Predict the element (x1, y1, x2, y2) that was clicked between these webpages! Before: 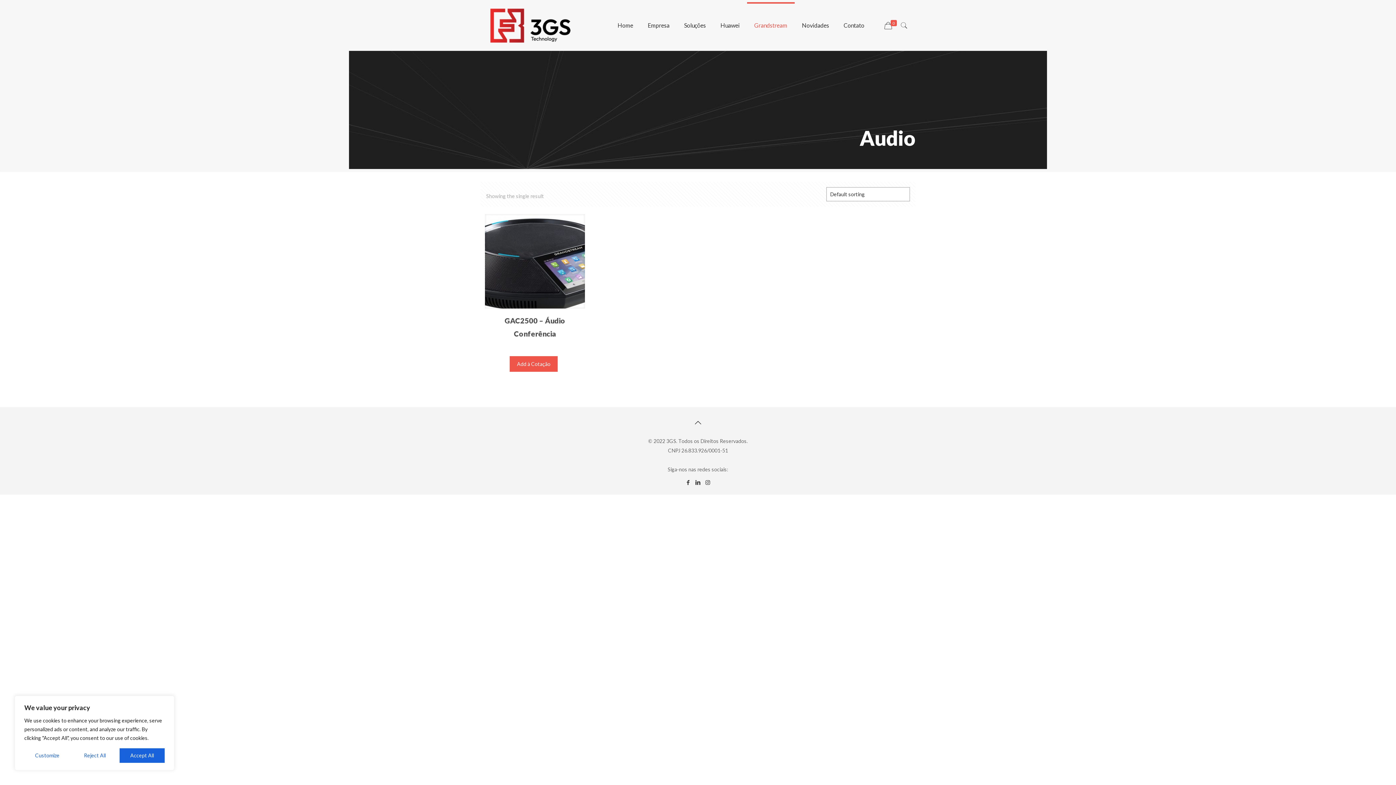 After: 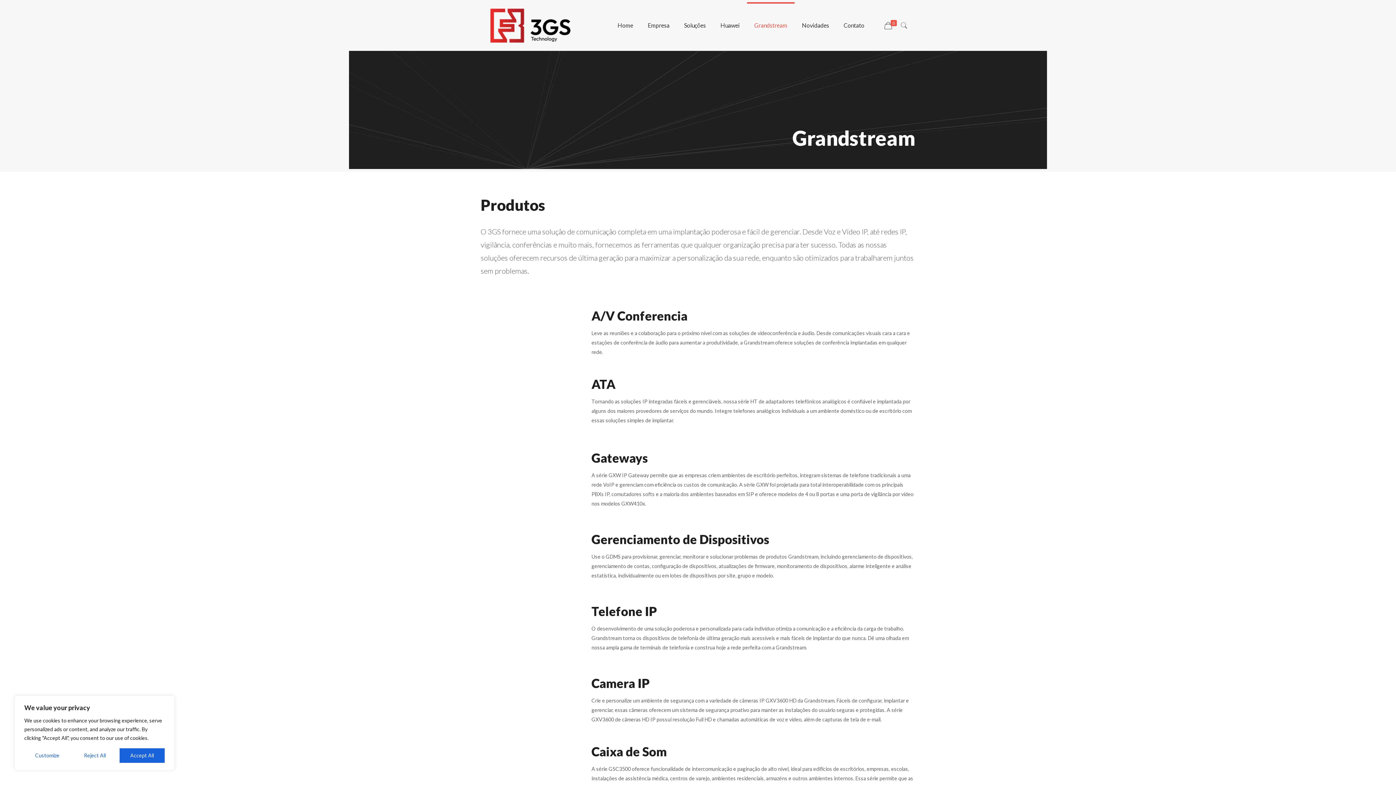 Action: bbox: (747, 3, 794, 47) label: Grandstream